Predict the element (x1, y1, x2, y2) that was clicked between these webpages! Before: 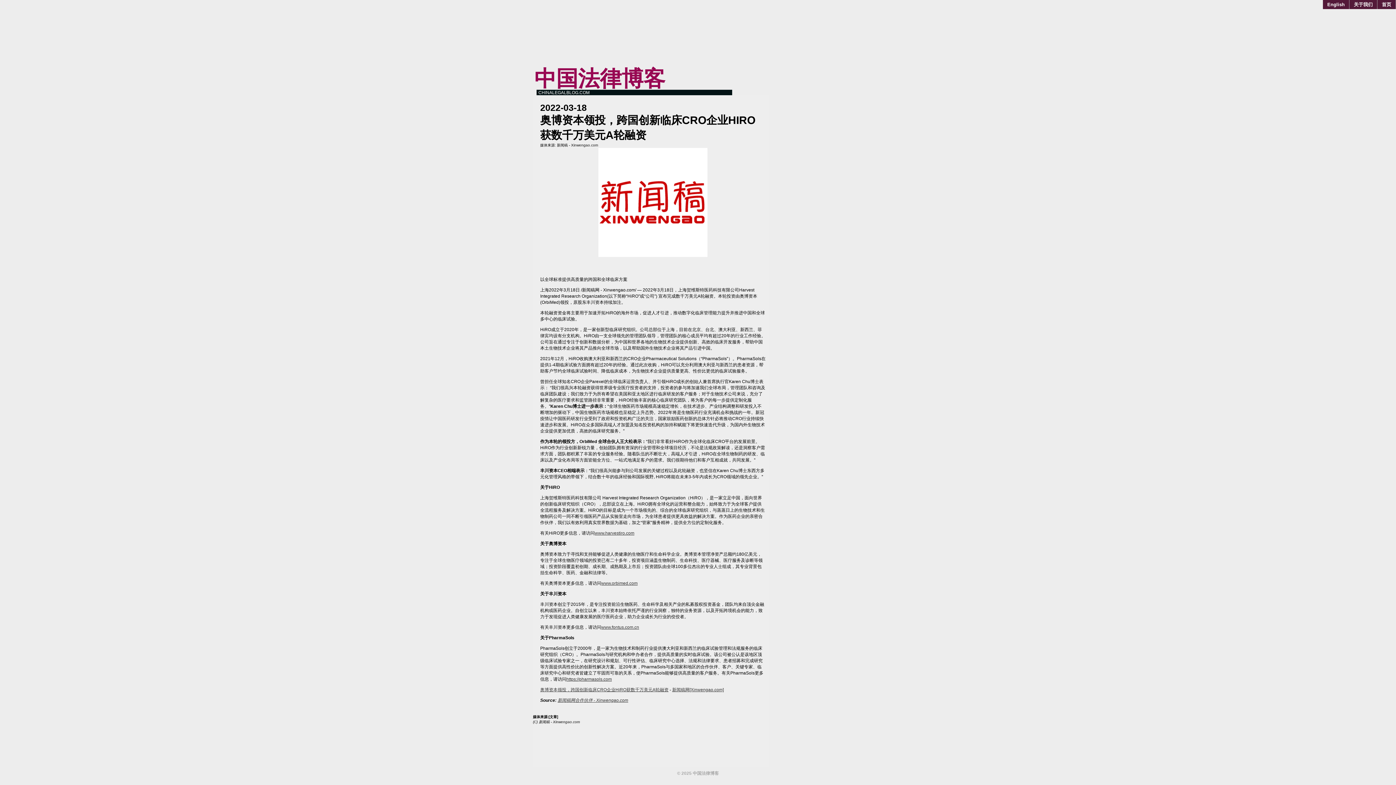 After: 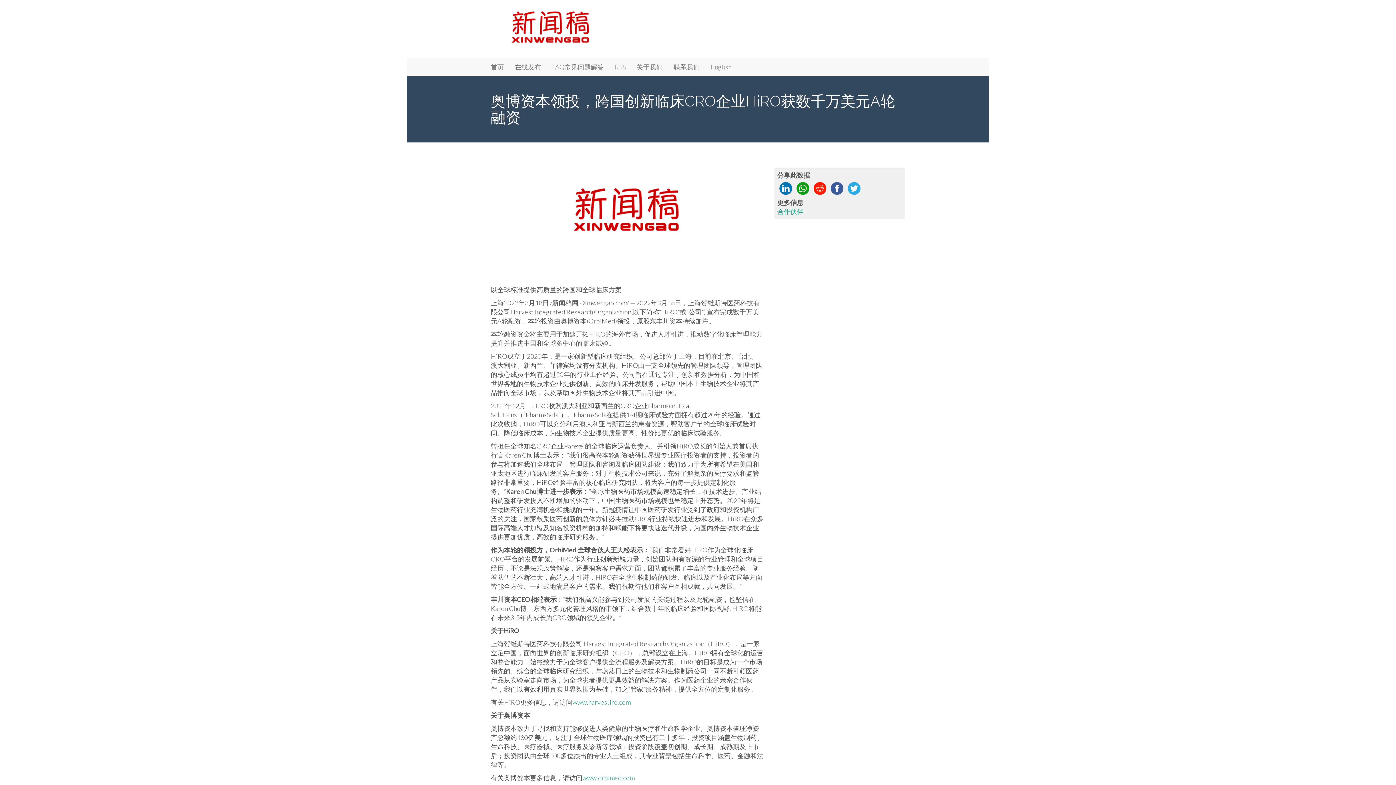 Action: bbox: (540, 687, 668, 692) label: 奥博资本领投，跨国创新临床CRO企业HiRO获数千万美元A轮融资